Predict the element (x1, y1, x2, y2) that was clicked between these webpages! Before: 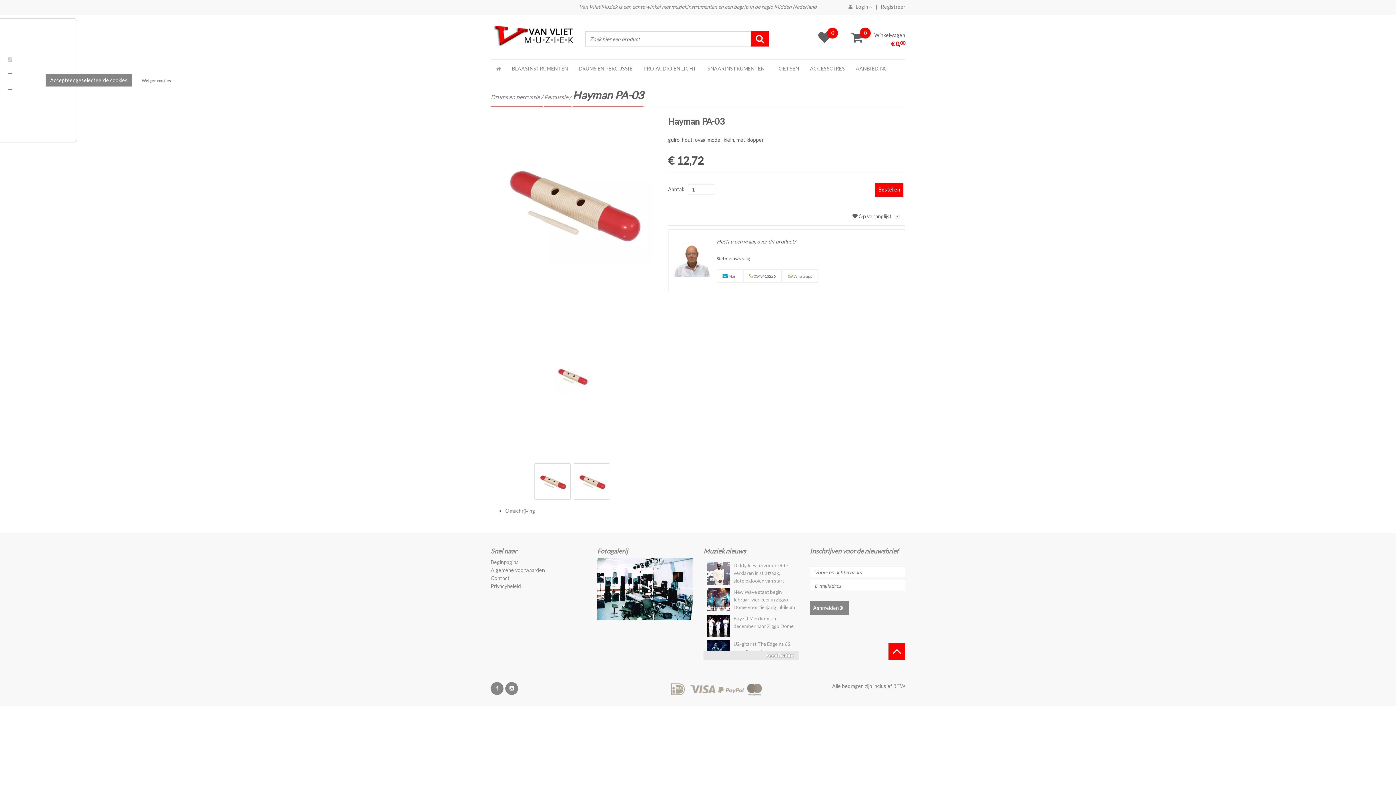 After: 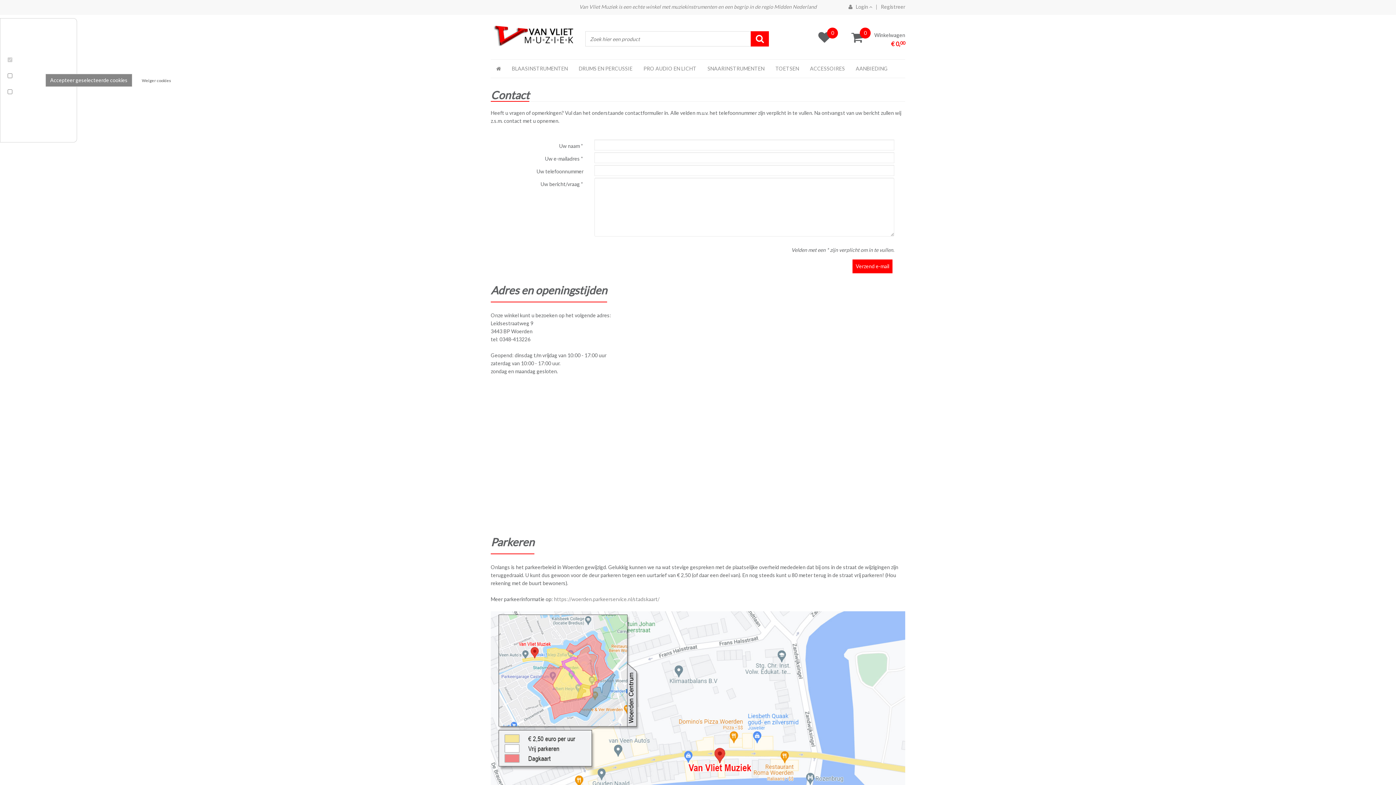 Action: bbox: (490, 575, 509, 581) label: Contact